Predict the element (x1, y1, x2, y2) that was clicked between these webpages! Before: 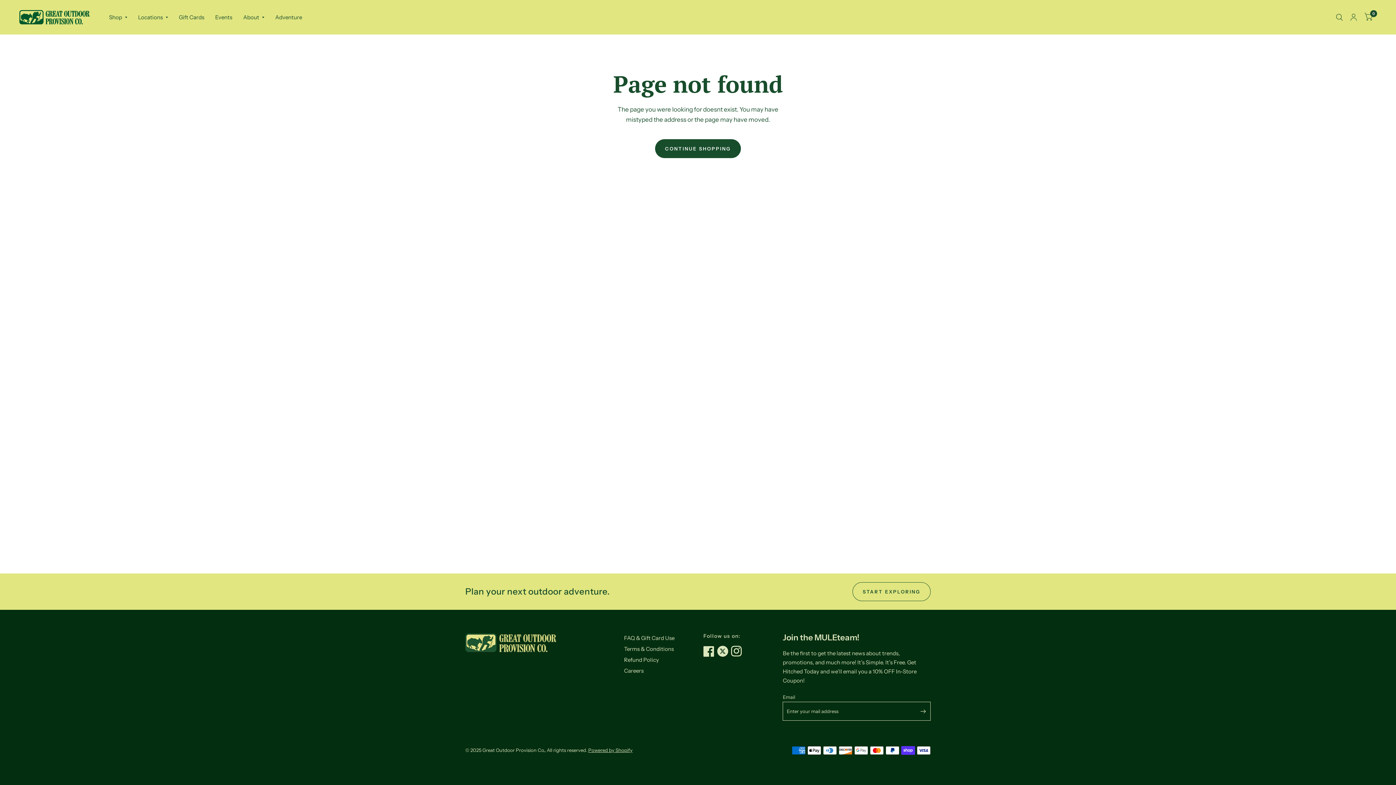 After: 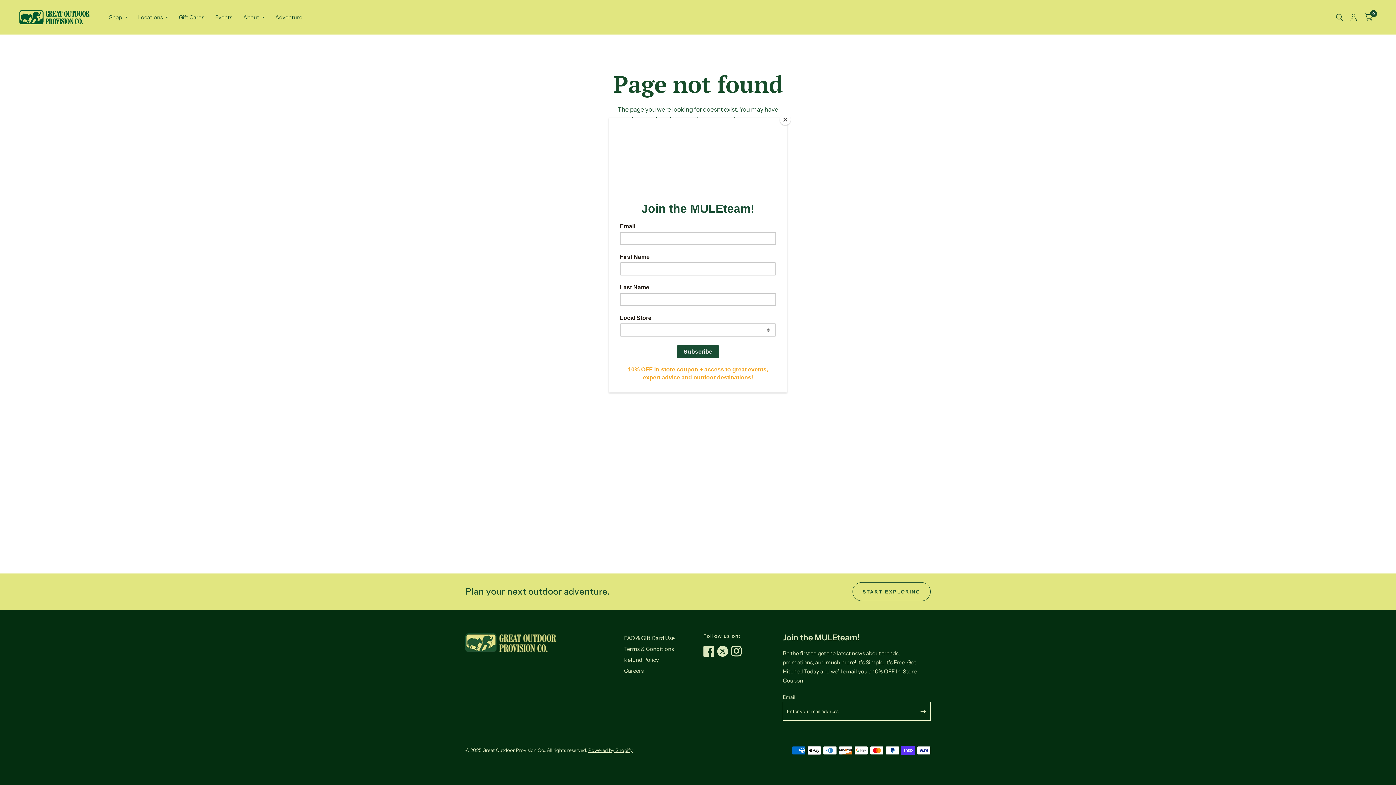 Action: bbox: (703, 646, 717, 657)